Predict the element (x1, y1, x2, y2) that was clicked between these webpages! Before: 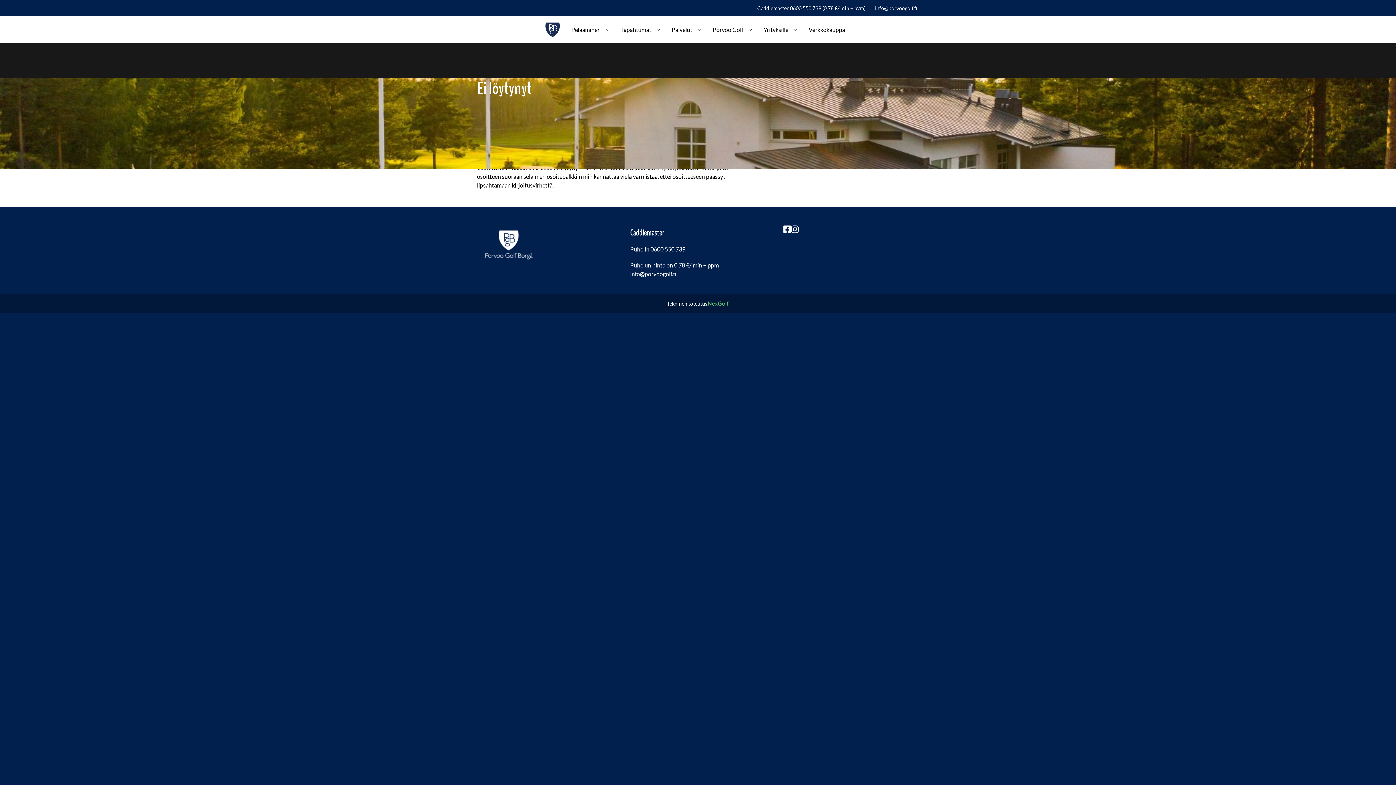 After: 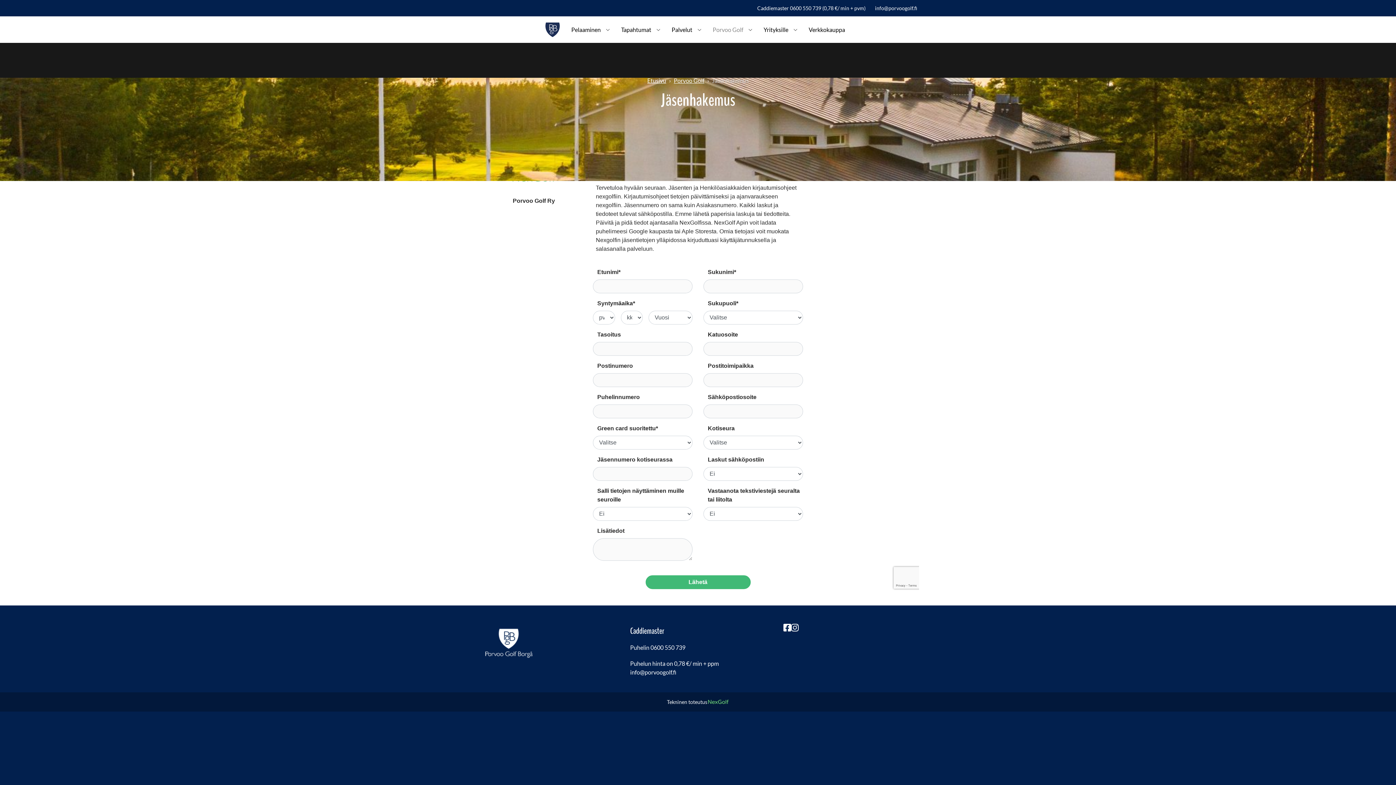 Action: label: Porvoo Golf bbox: (707, 18, 758, 41)